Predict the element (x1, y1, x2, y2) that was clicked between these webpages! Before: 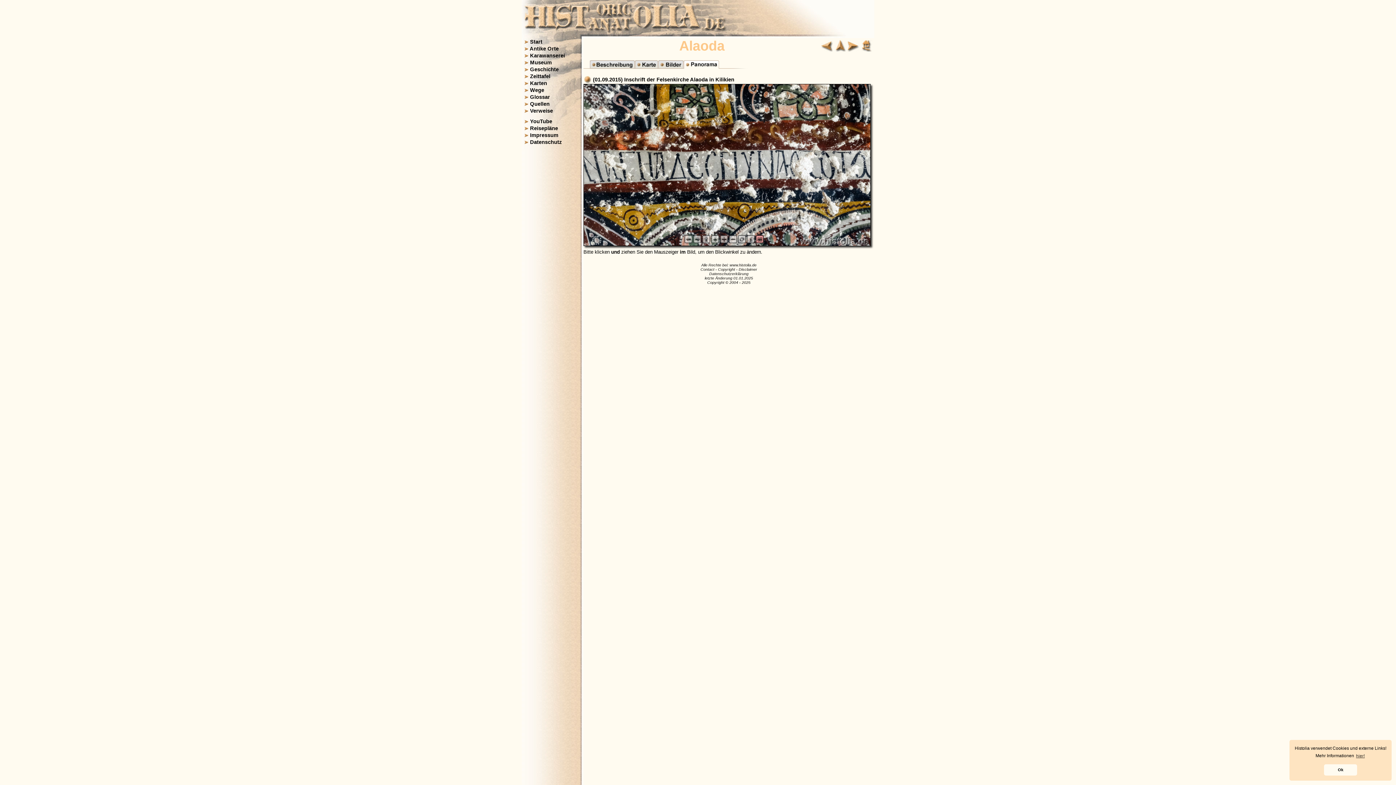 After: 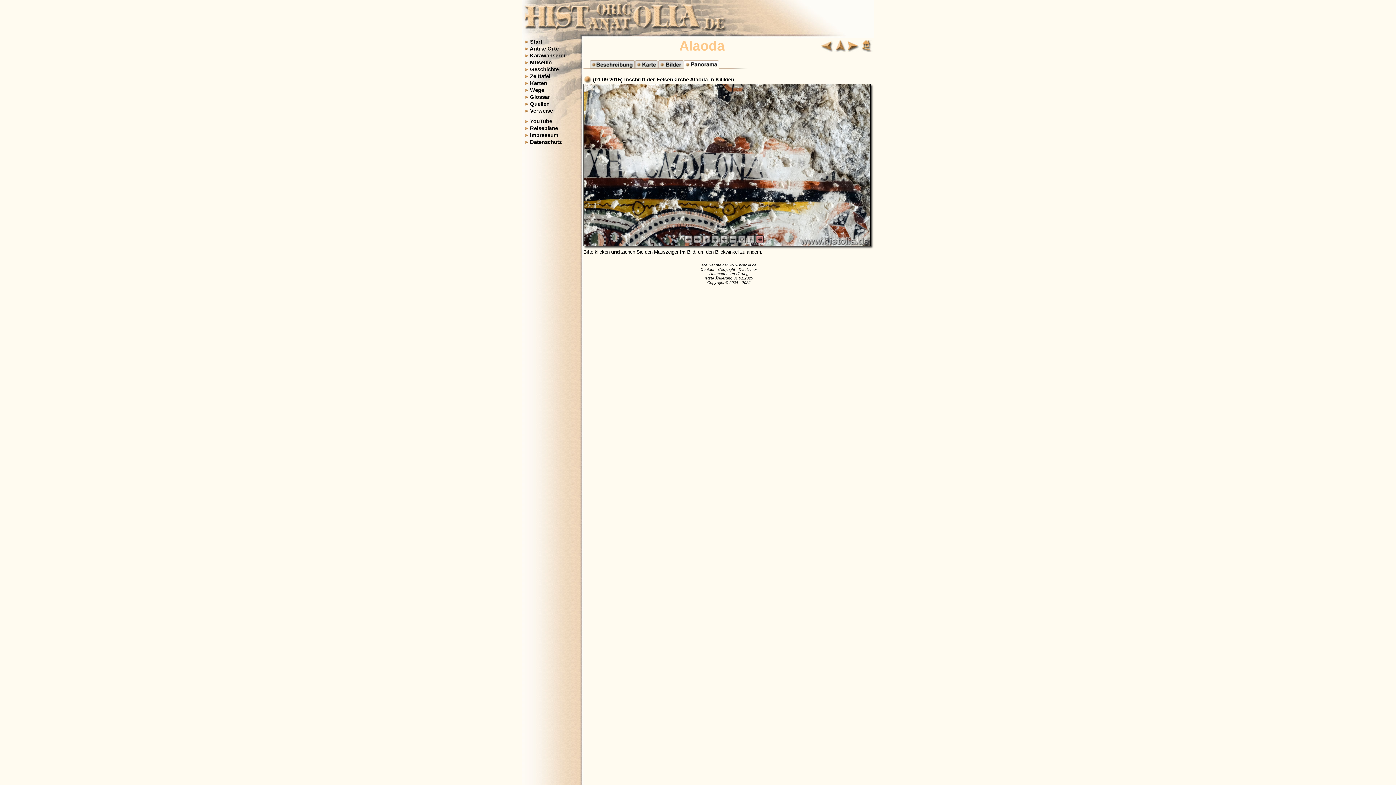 Action: label: dismiss cookie message bbox: (1324, 764, 1357, 775)